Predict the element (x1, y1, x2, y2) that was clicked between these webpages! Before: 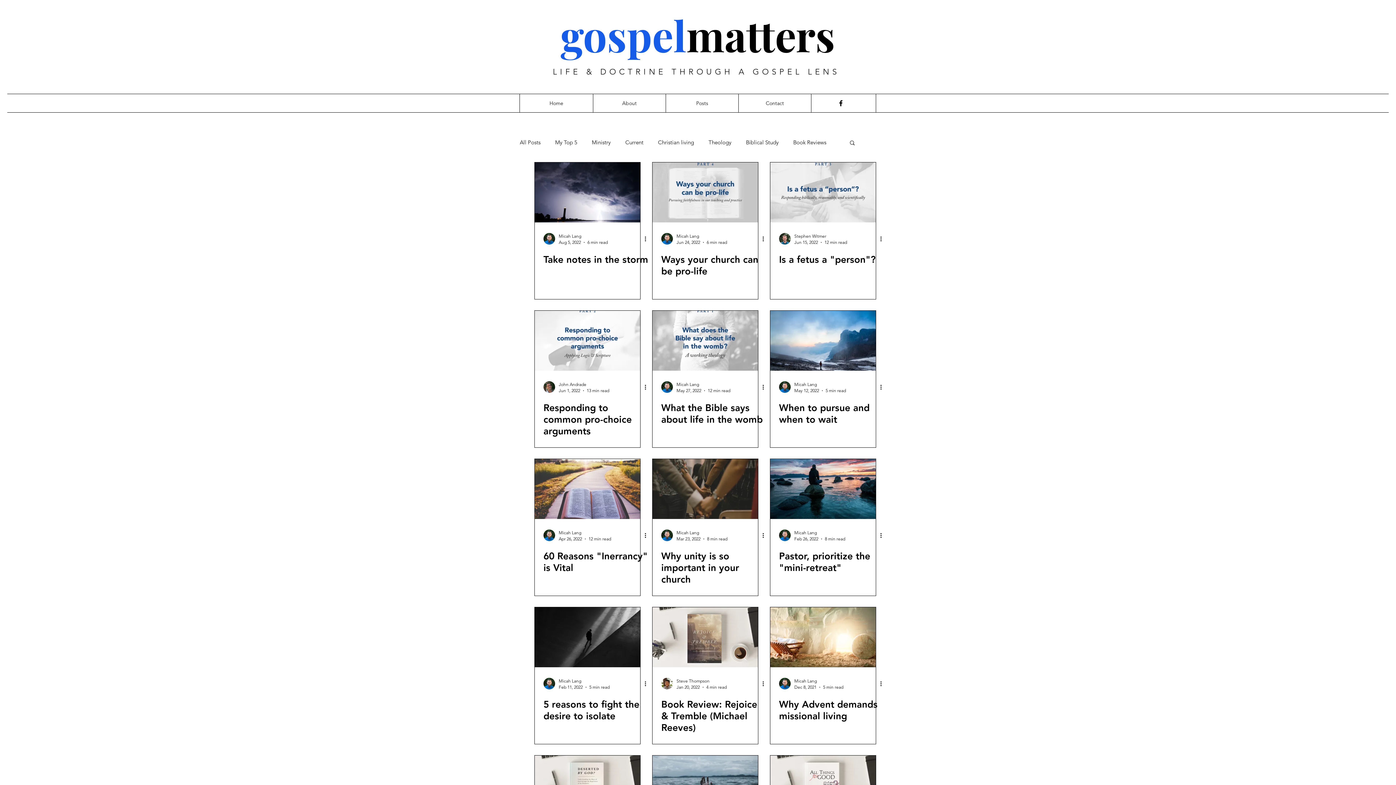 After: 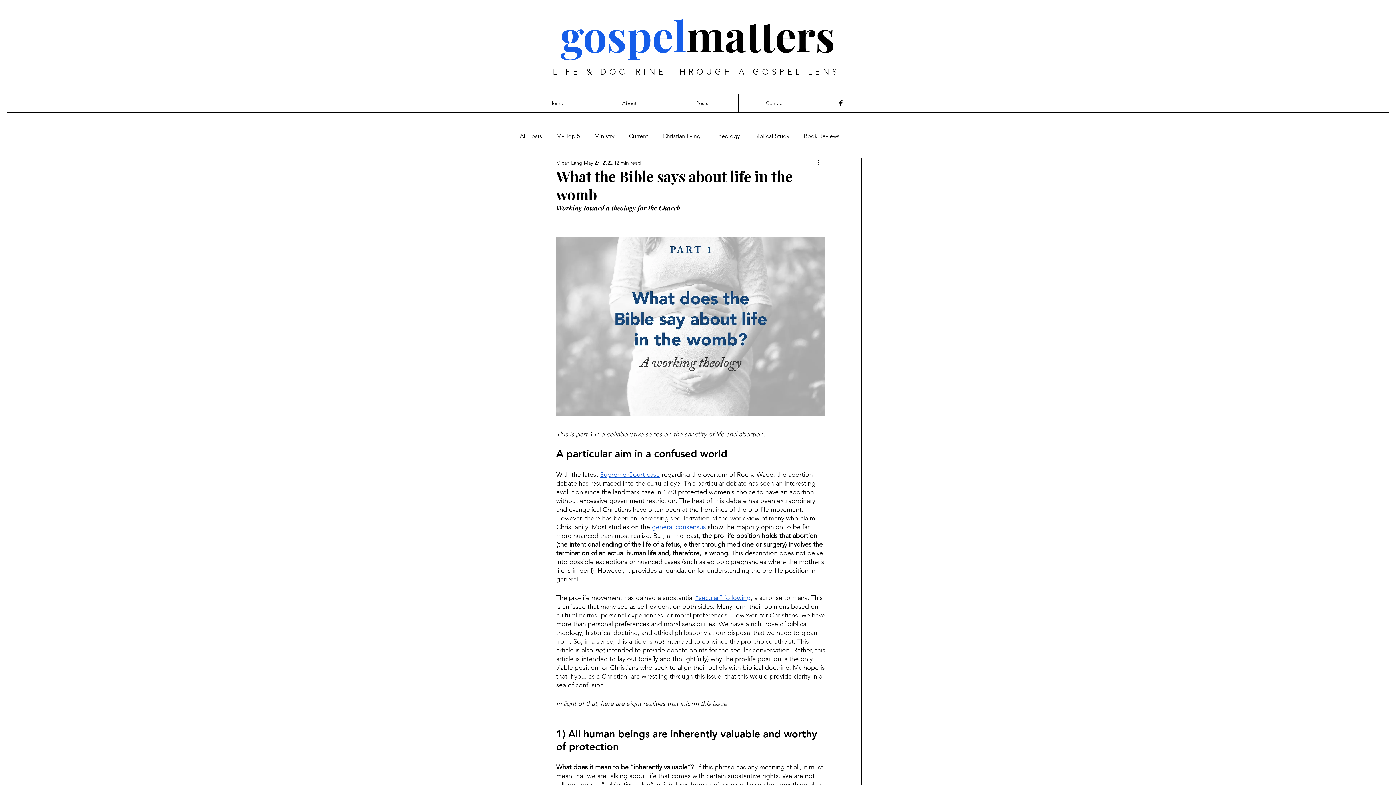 Action: label: What the Bible says about life in the womb bbox: (661, 402, 766, 425)